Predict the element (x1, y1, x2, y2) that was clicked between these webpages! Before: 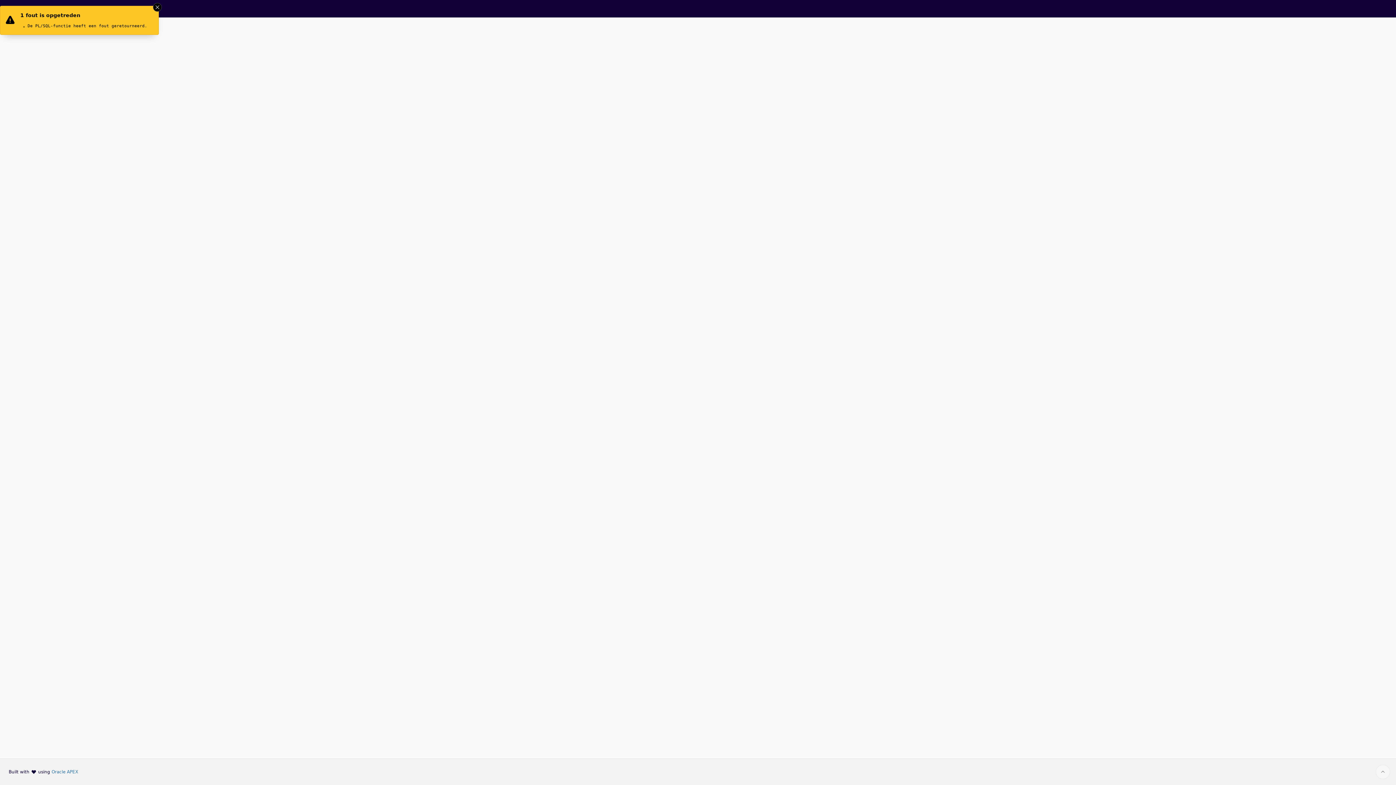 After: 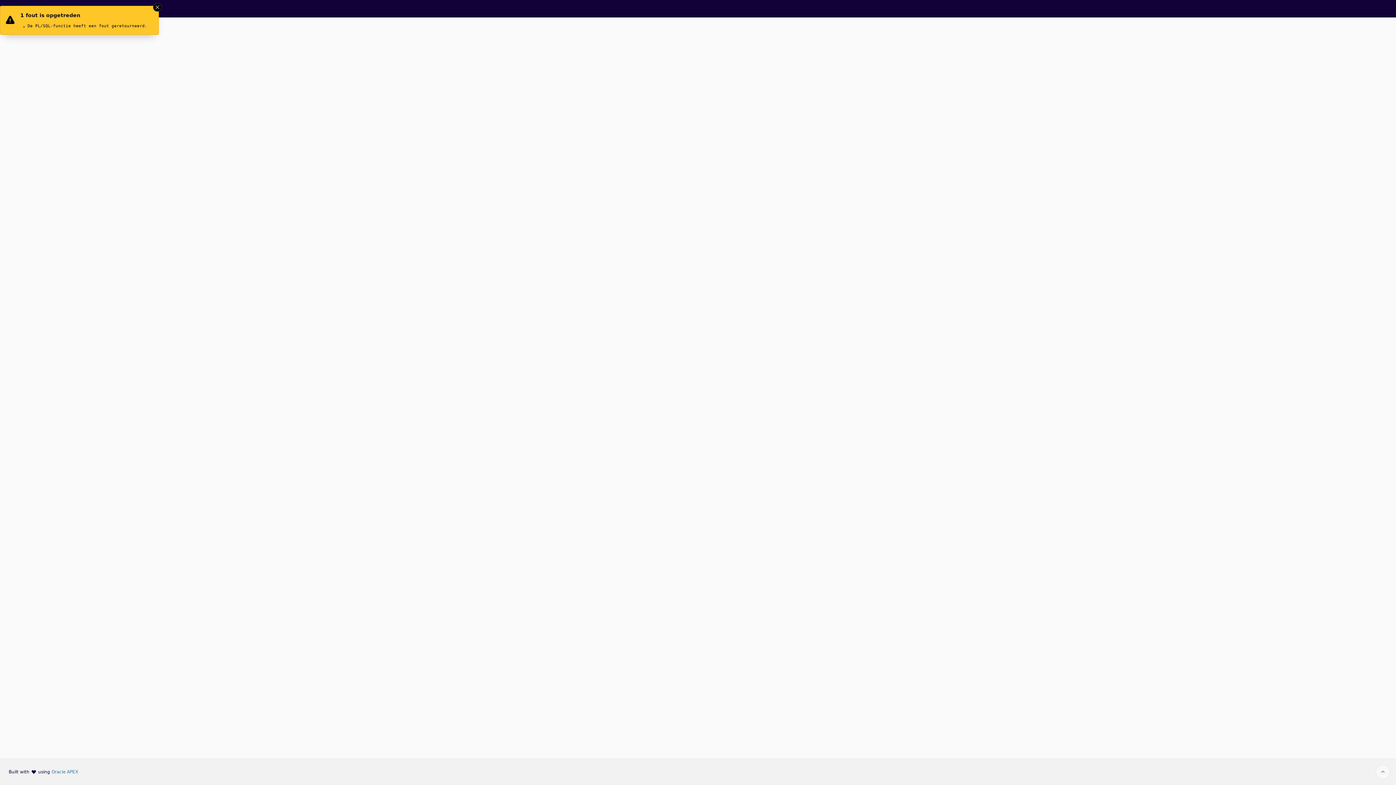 Action: label: Start of page bbox: (1376, 765, 1390, 779)